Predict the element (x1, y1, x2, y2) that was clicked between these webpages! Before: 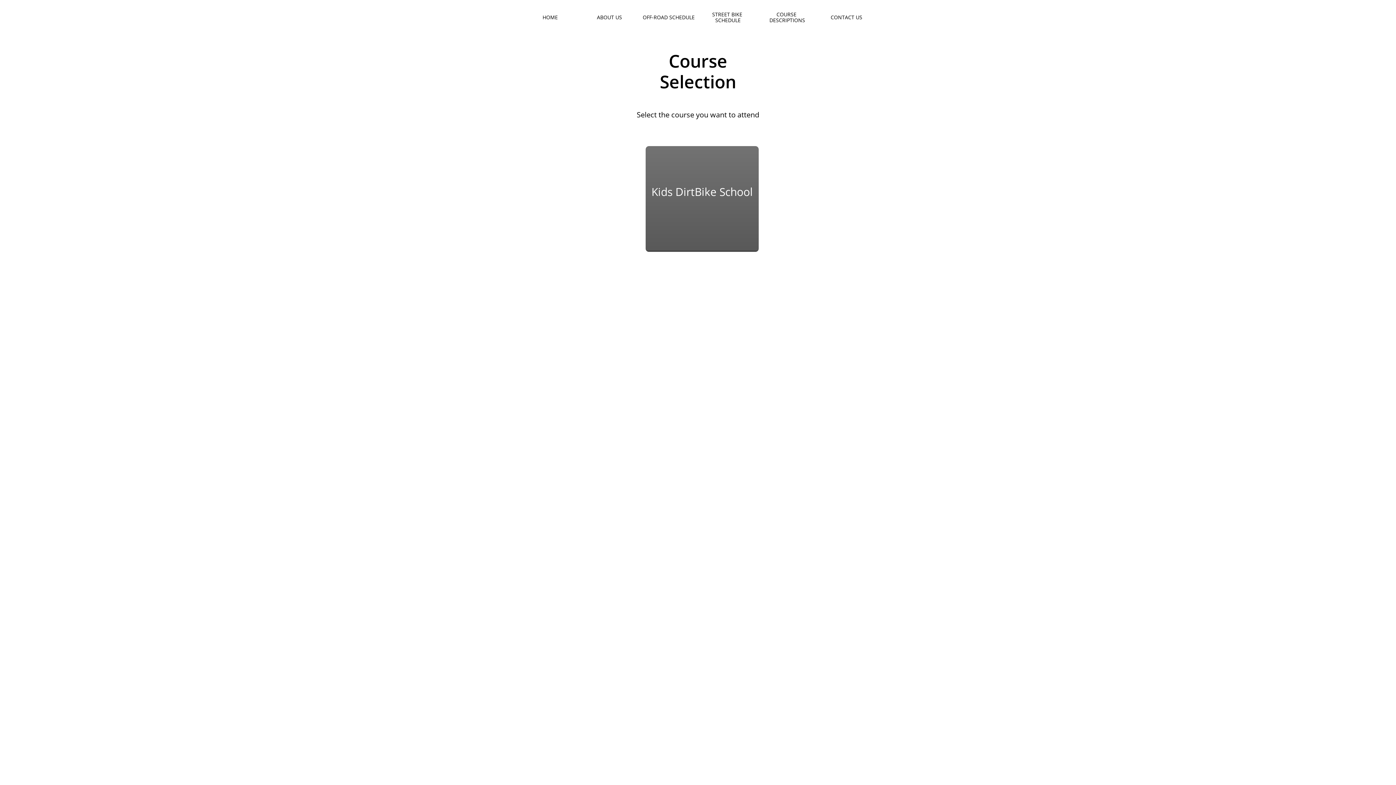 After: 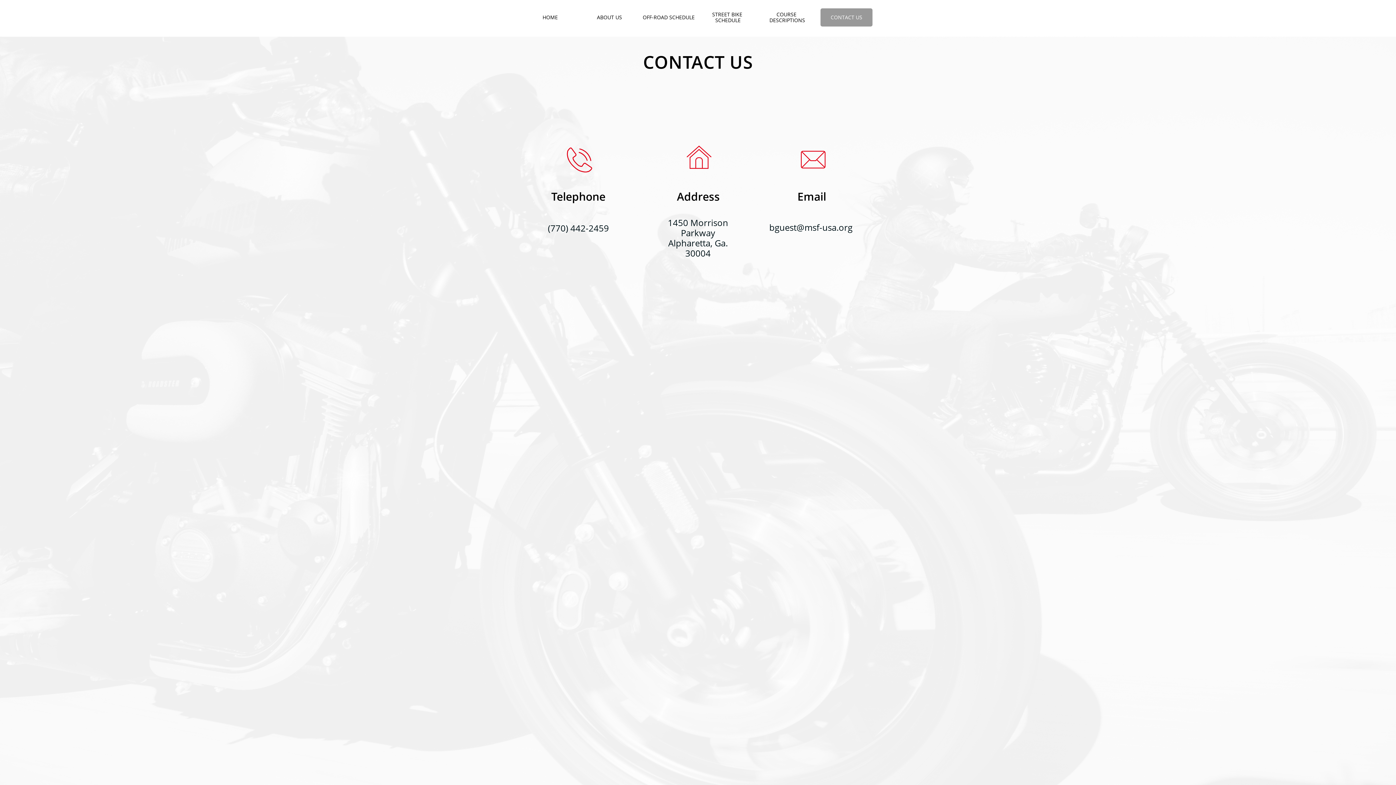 Action: bbox: (820, 8, 872, 26) label: CONTACT US